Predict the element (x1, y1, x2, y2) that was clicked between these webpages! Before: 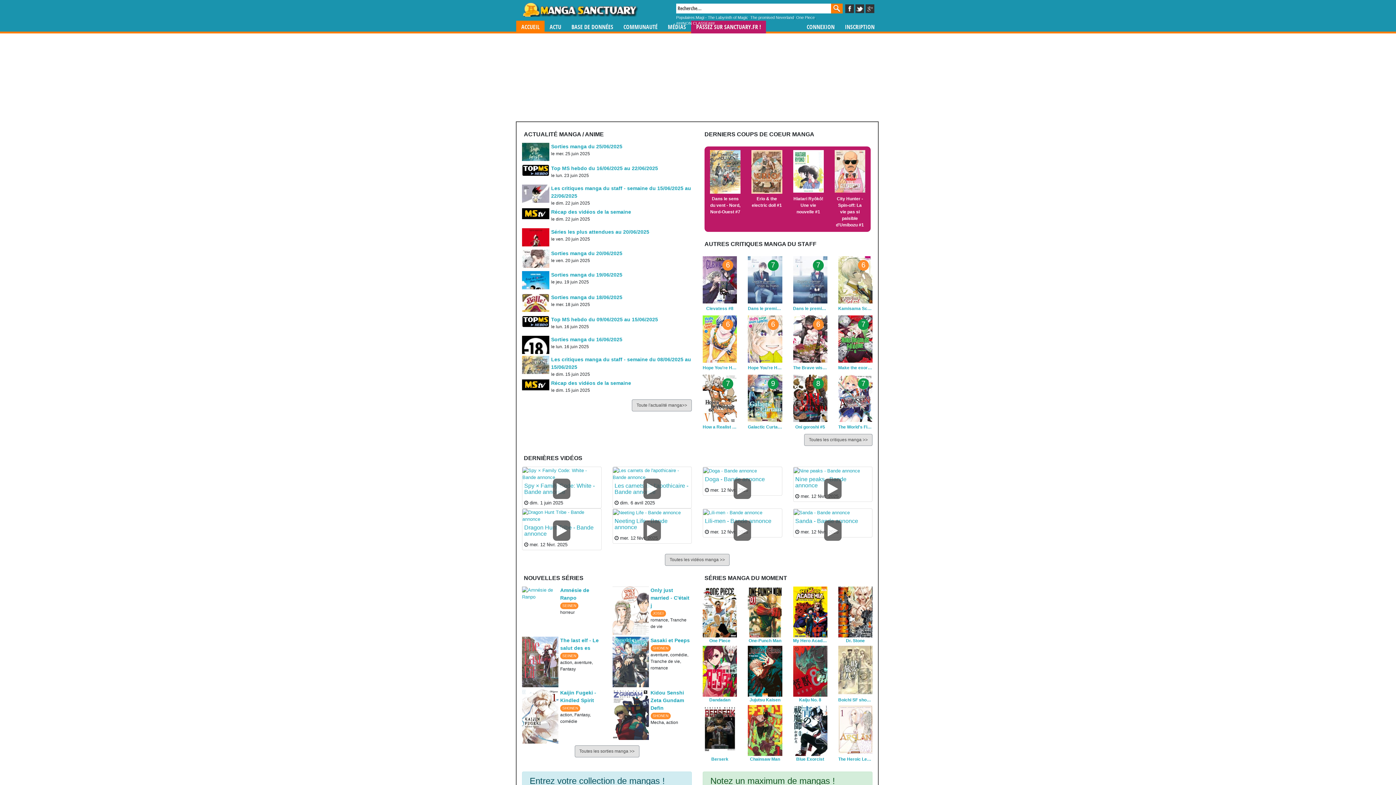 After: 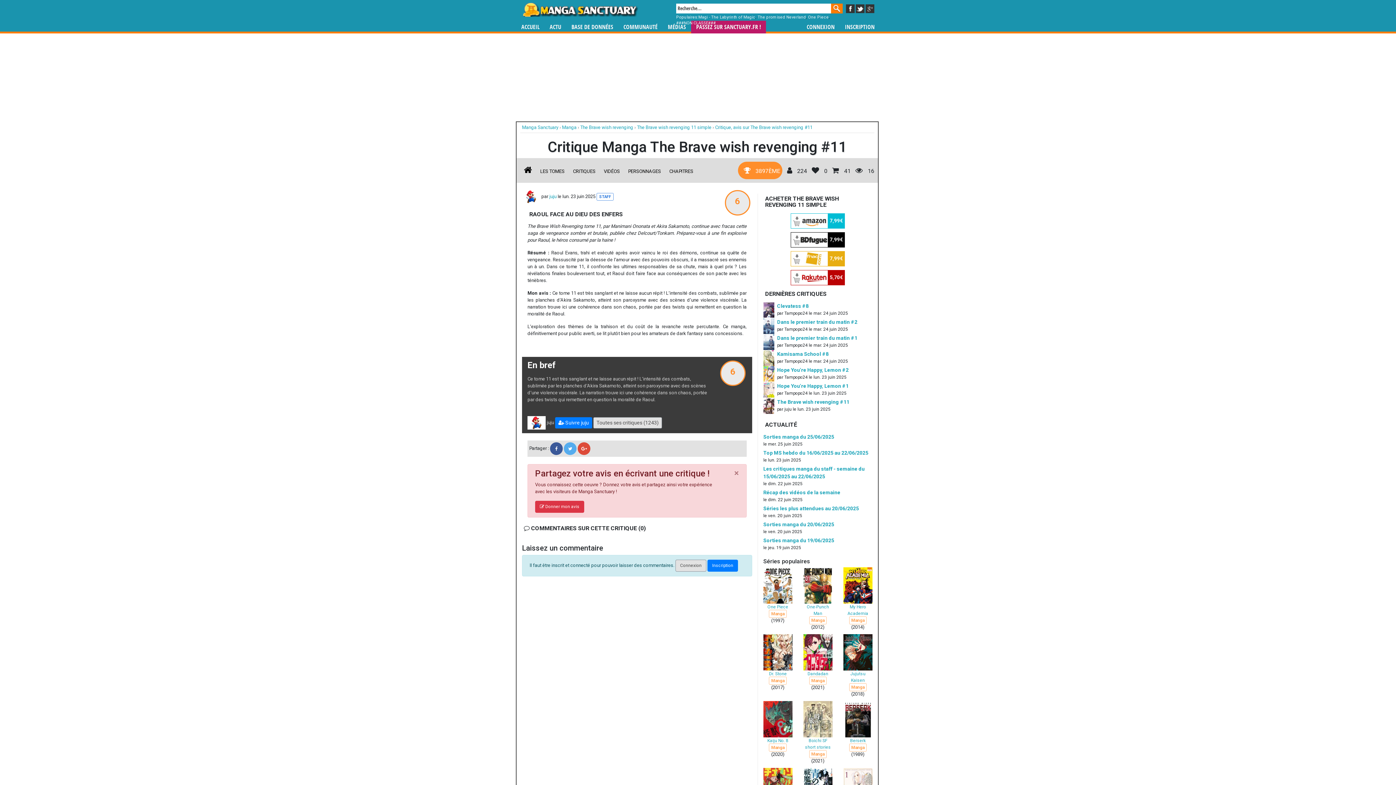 Action: label: The Brave wish revenging #11 bbox: (793, 315, 827, 371)